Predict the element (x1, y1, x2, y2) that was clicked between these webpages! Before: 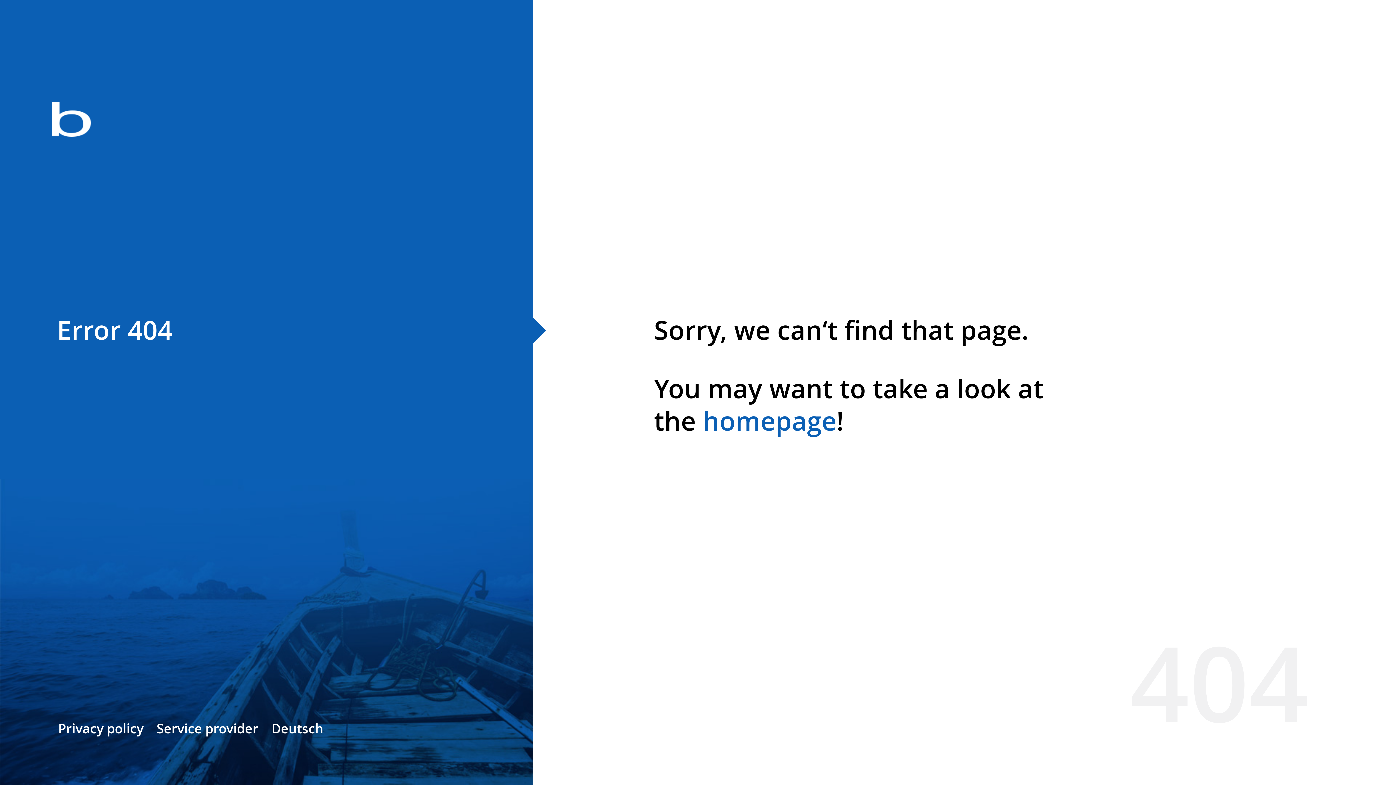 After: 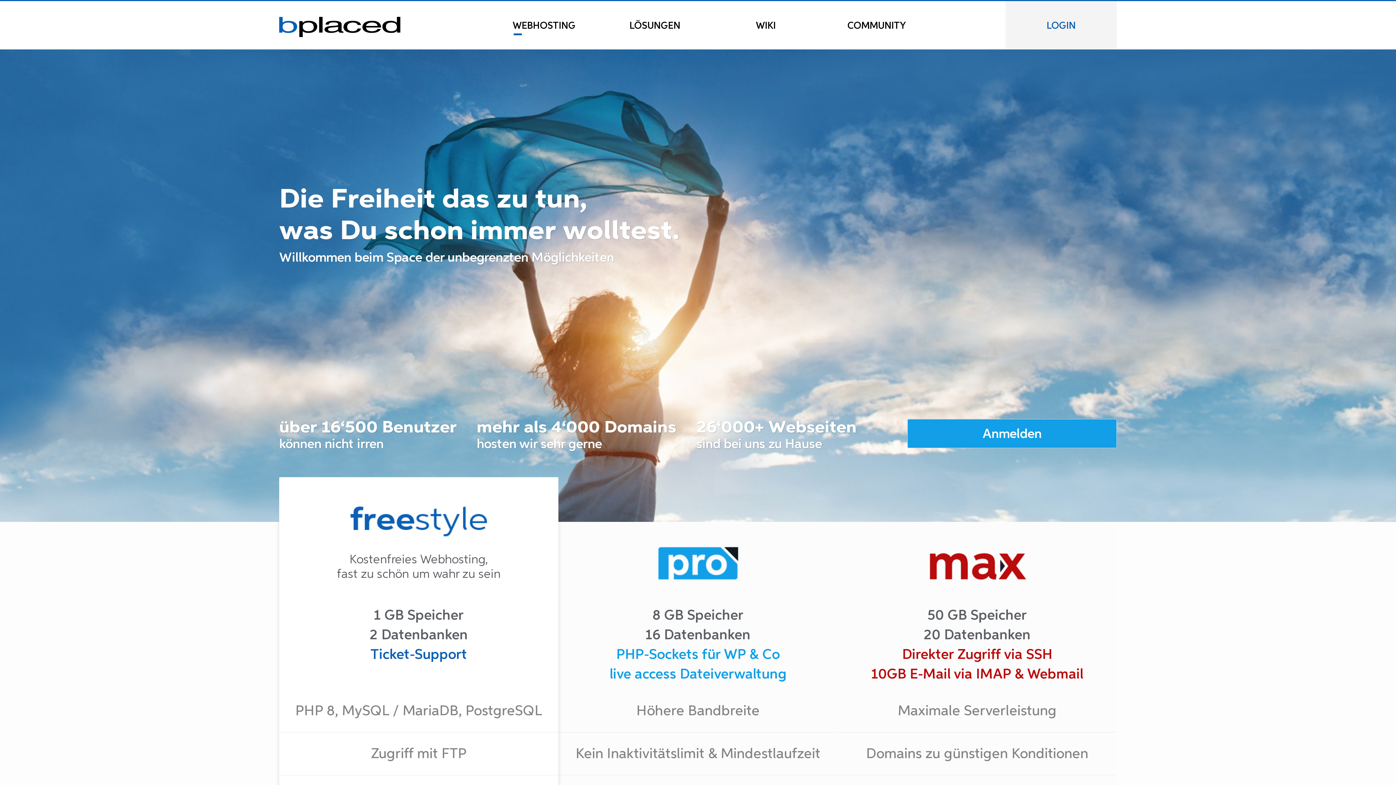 Action: bbox: (0, 78, 533, 163)